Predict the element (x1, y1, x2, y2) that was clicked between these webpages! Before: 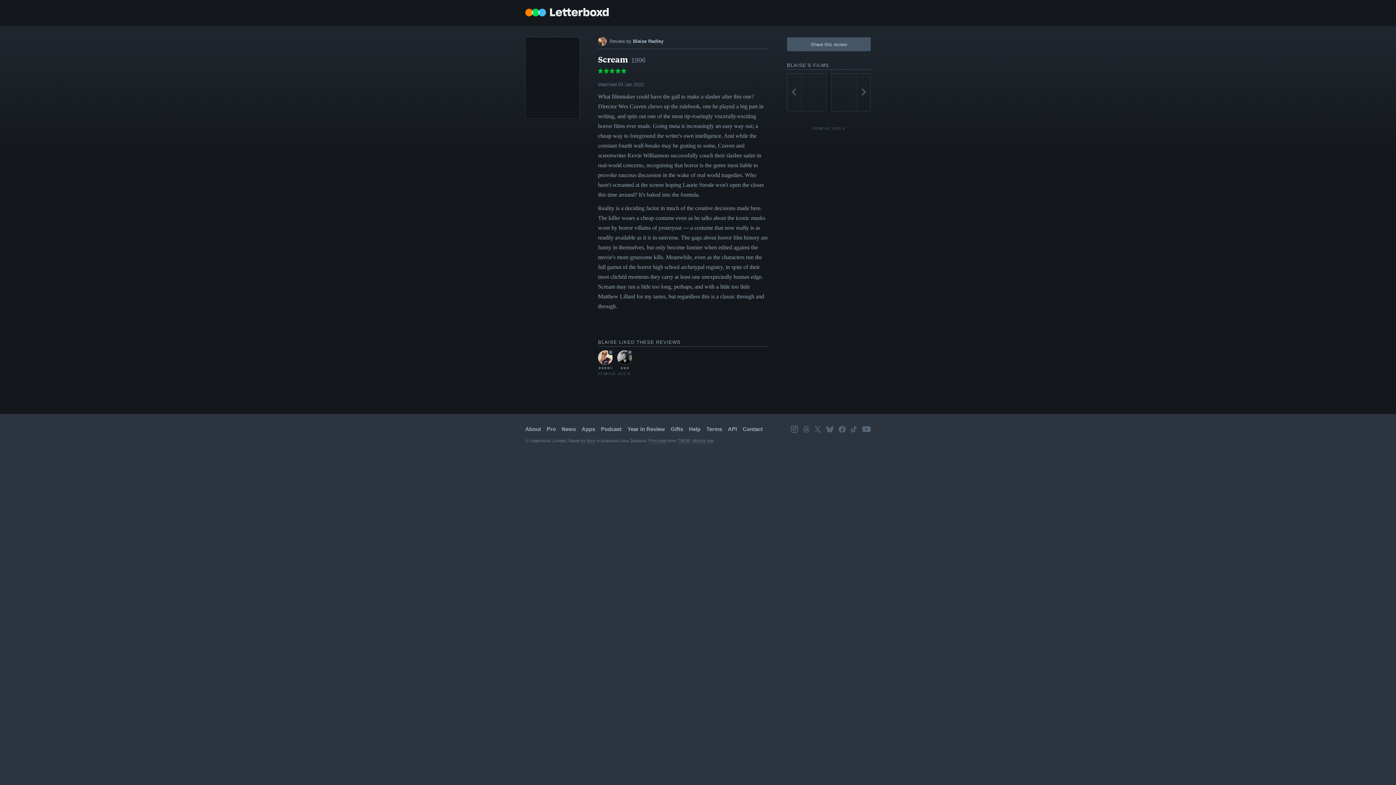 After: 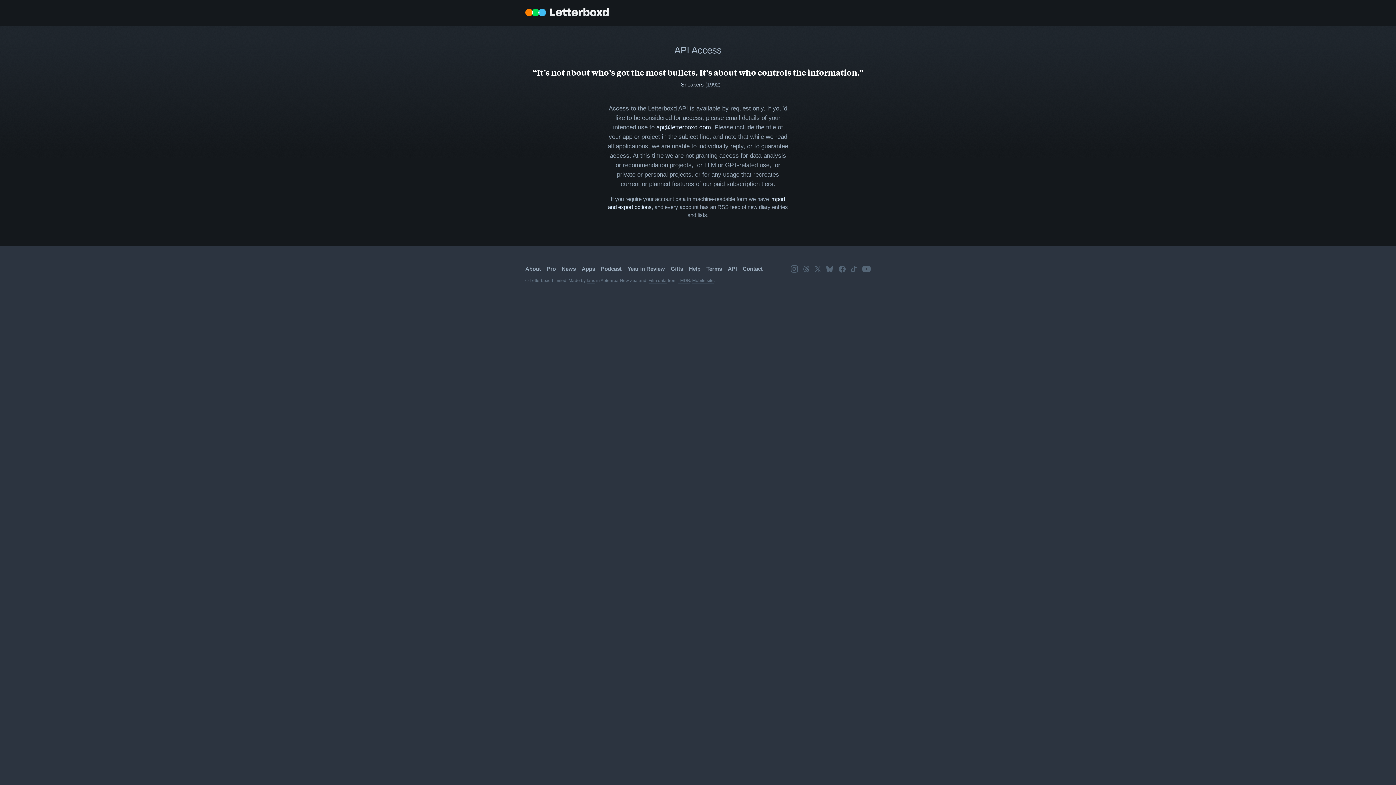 Action: label: API bbox: (728, 426, 737, 432)